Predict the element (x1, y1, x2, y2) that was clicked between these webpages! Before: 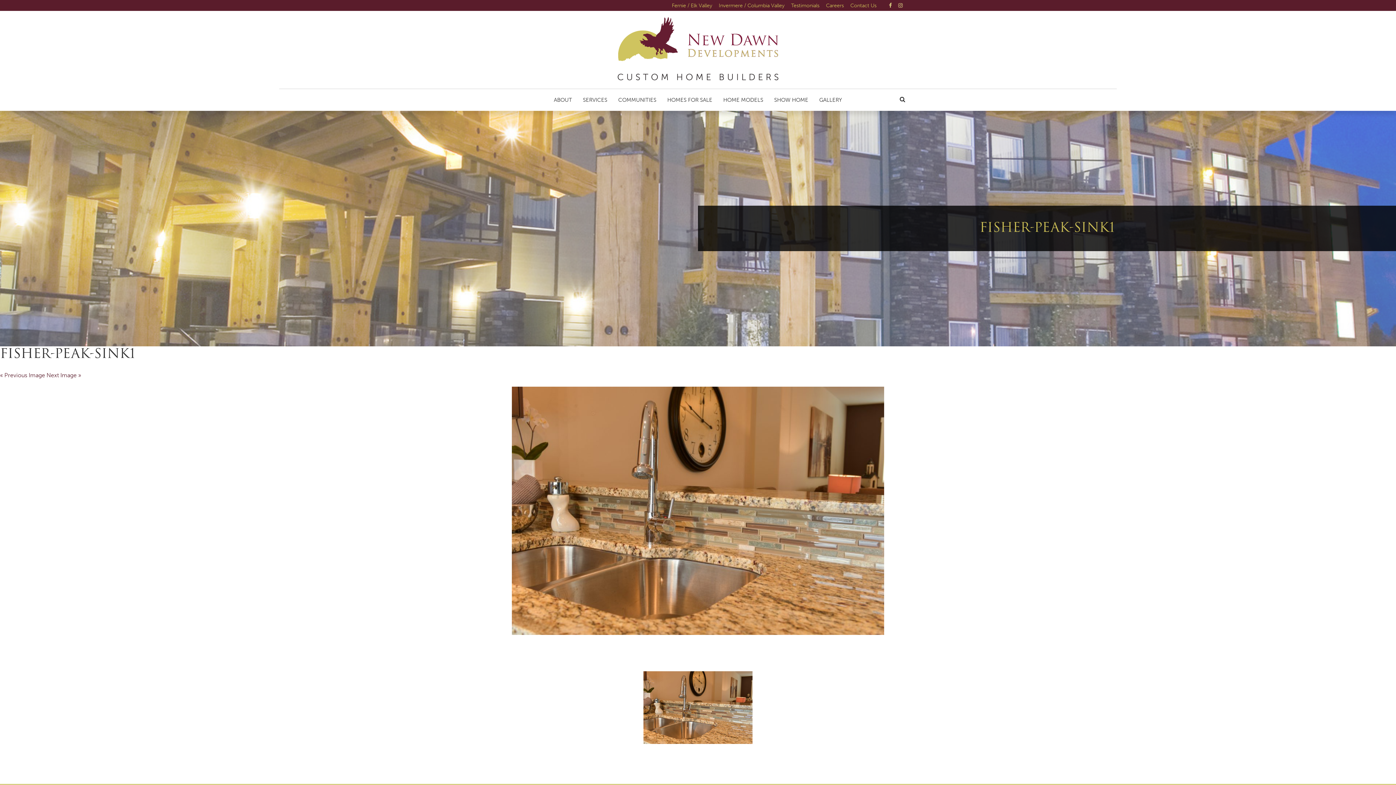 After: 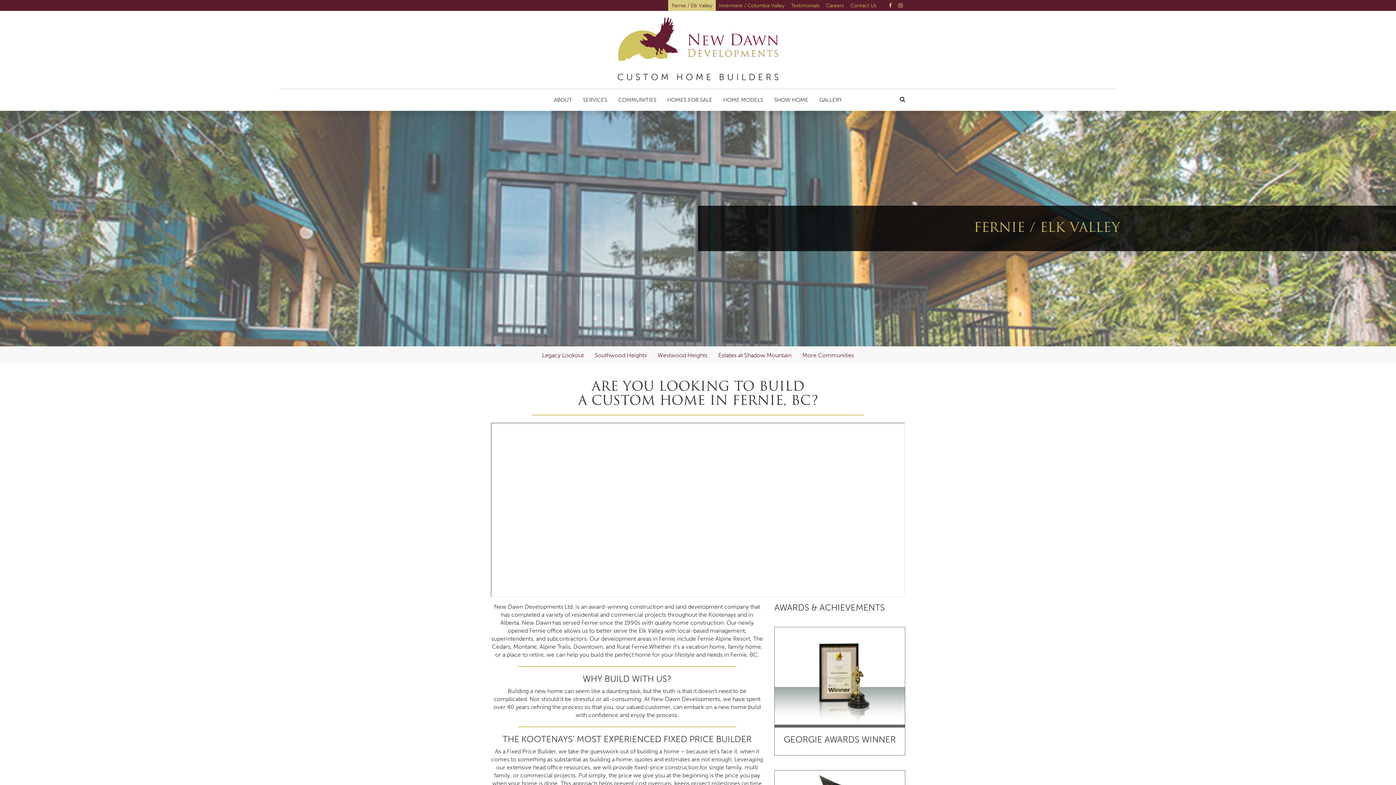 Action: bbox: (668, 0, 716, 10) label: Fernie / Elk Valley